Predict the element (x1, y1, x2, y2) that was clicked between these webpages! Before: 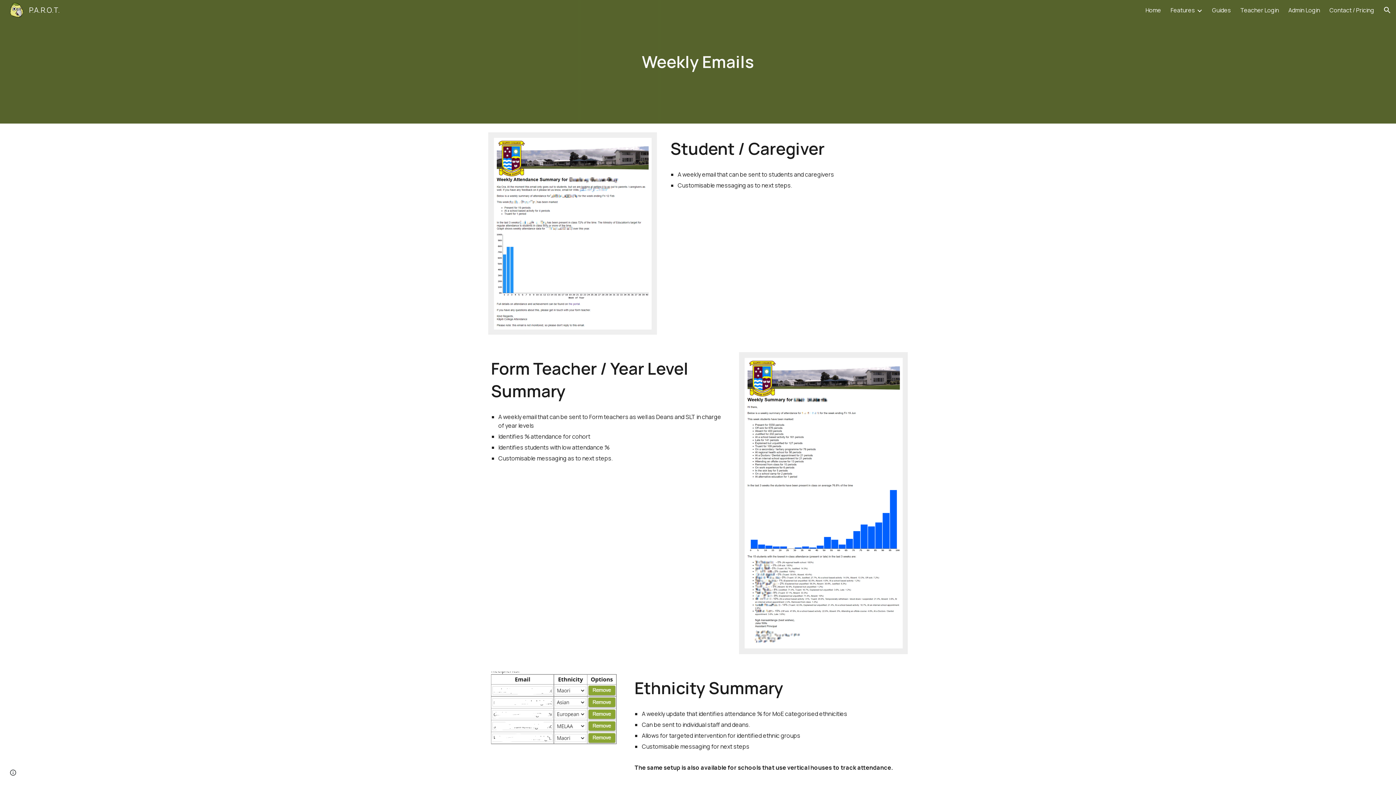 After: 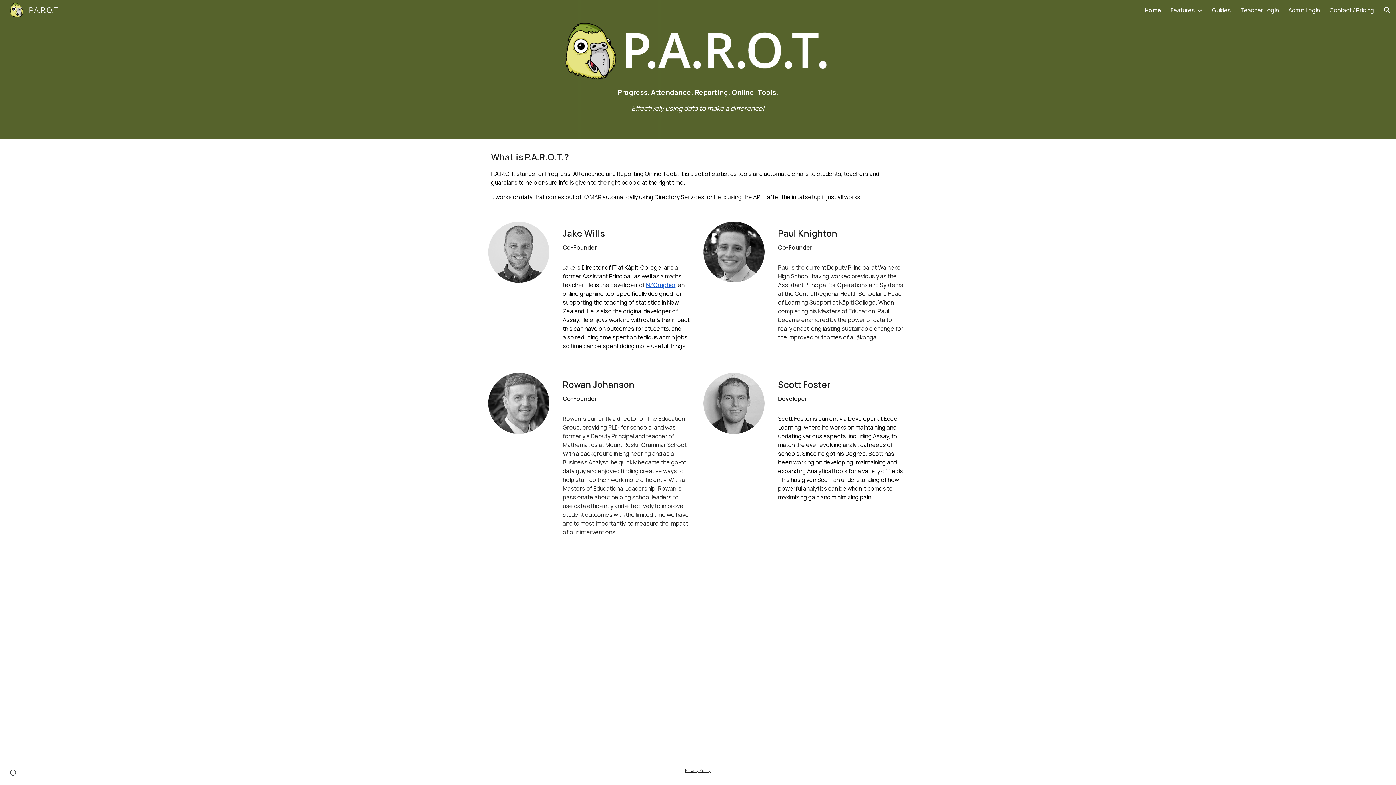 Action: bbox: (1145, 6, 1161, 14) label: Home